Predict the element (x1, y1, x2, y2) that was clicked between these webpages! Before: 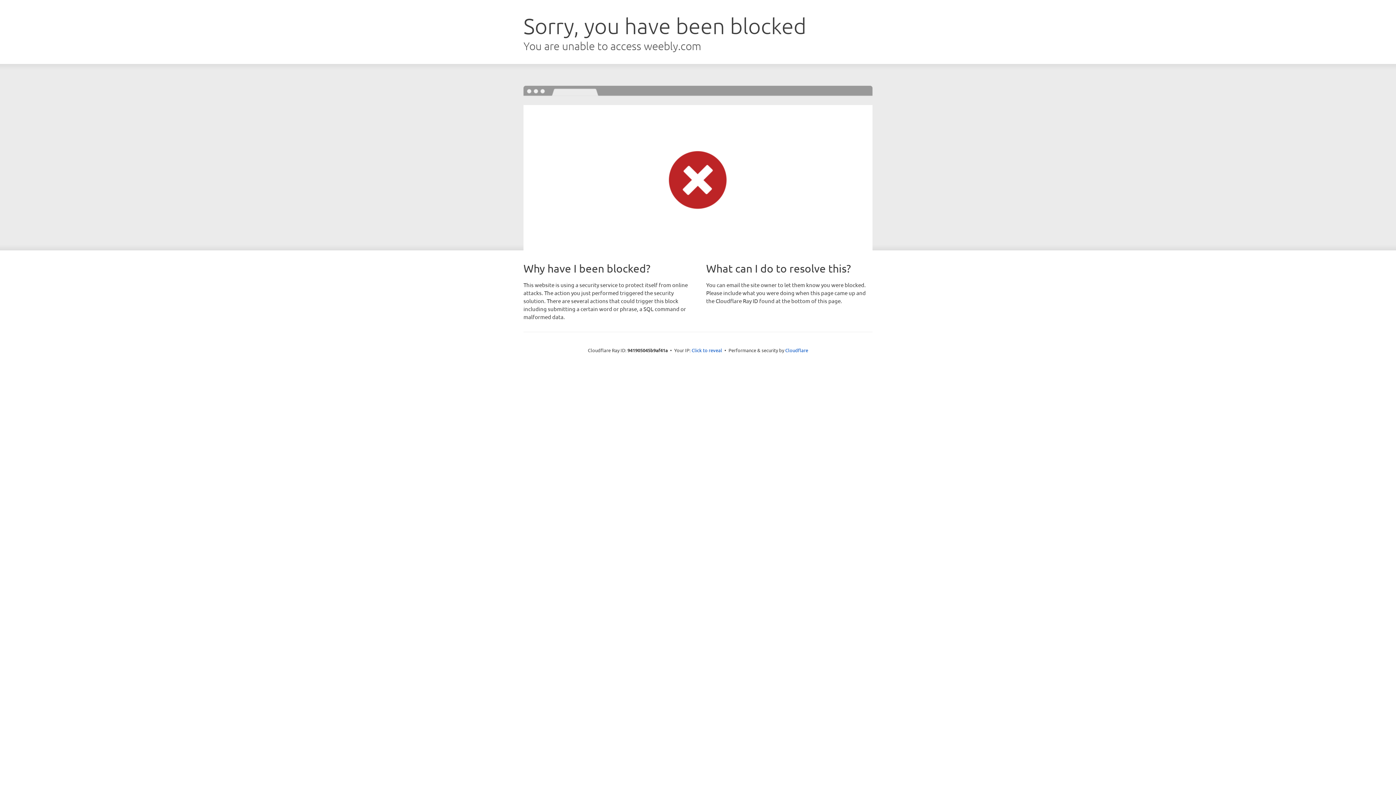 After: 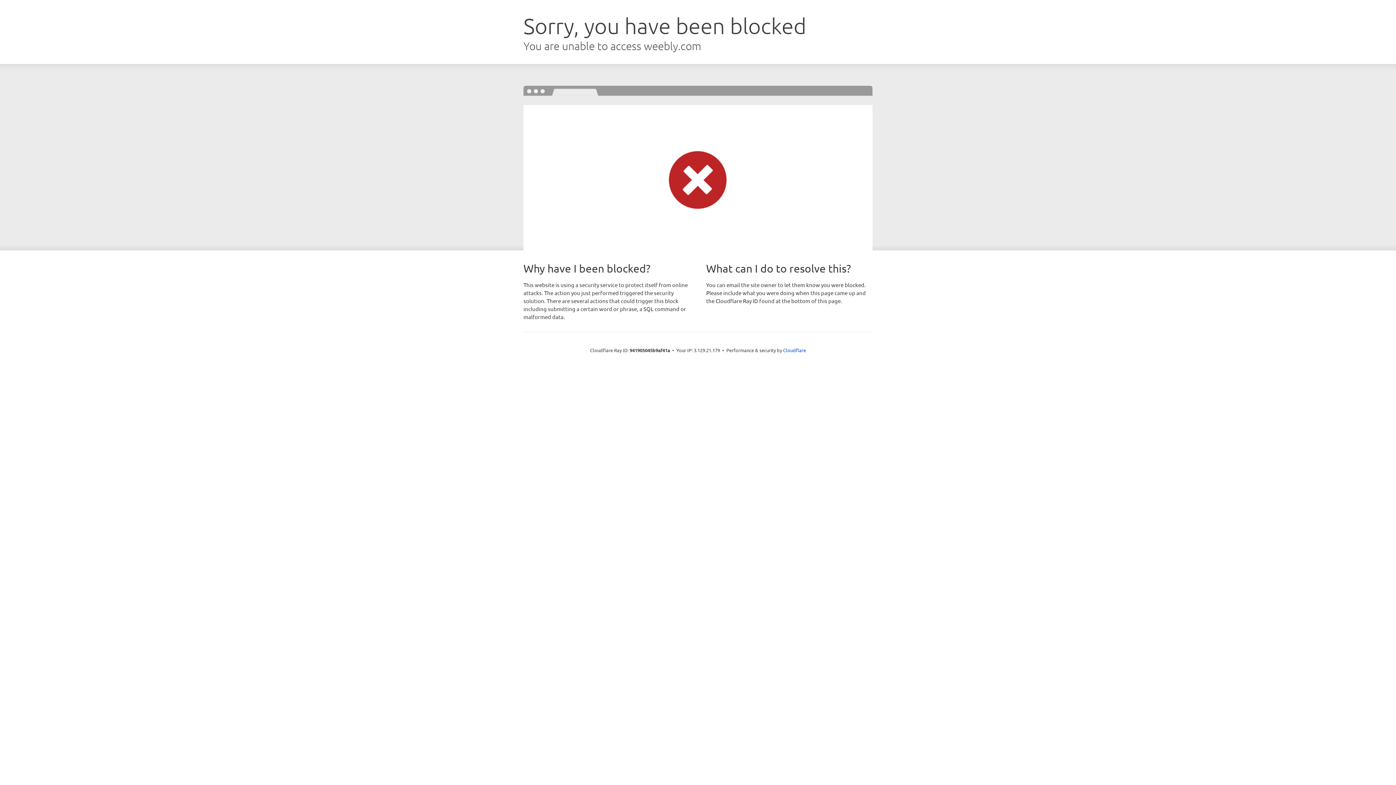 Action: label: Click to reveal bbox: (691, 346, 722, 353)